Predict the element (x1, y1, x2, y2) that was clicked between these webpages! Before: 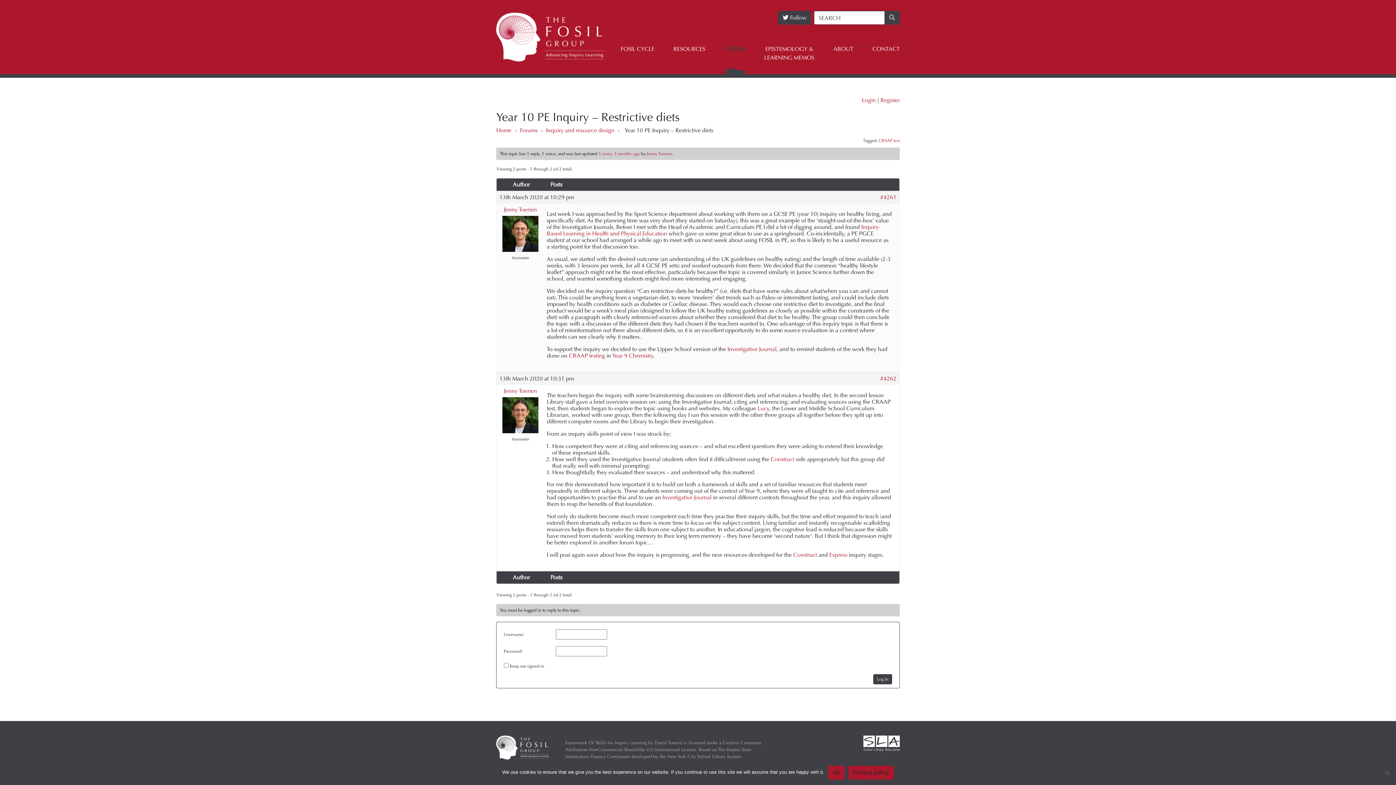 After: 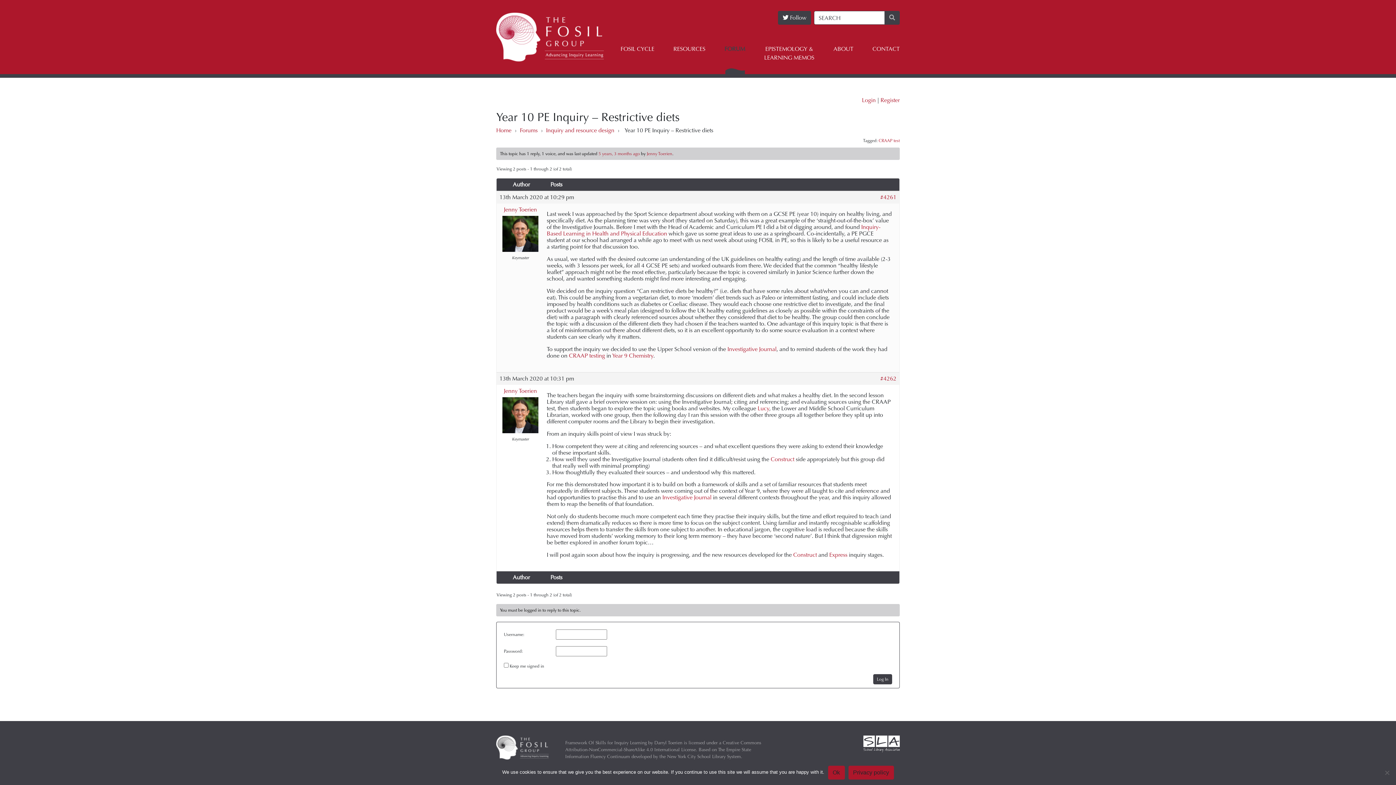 Action: bbox: (757, 405, 769, 412) label: Lucy